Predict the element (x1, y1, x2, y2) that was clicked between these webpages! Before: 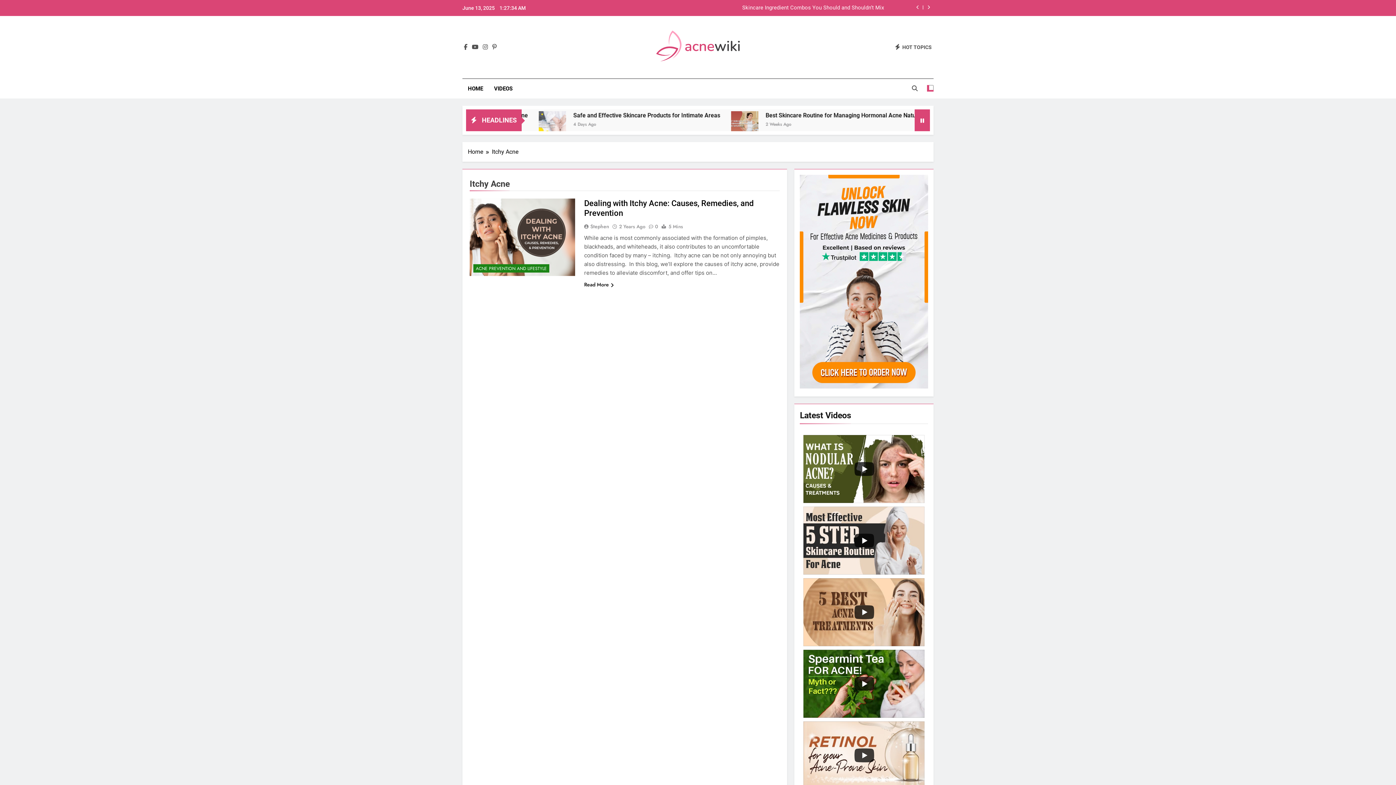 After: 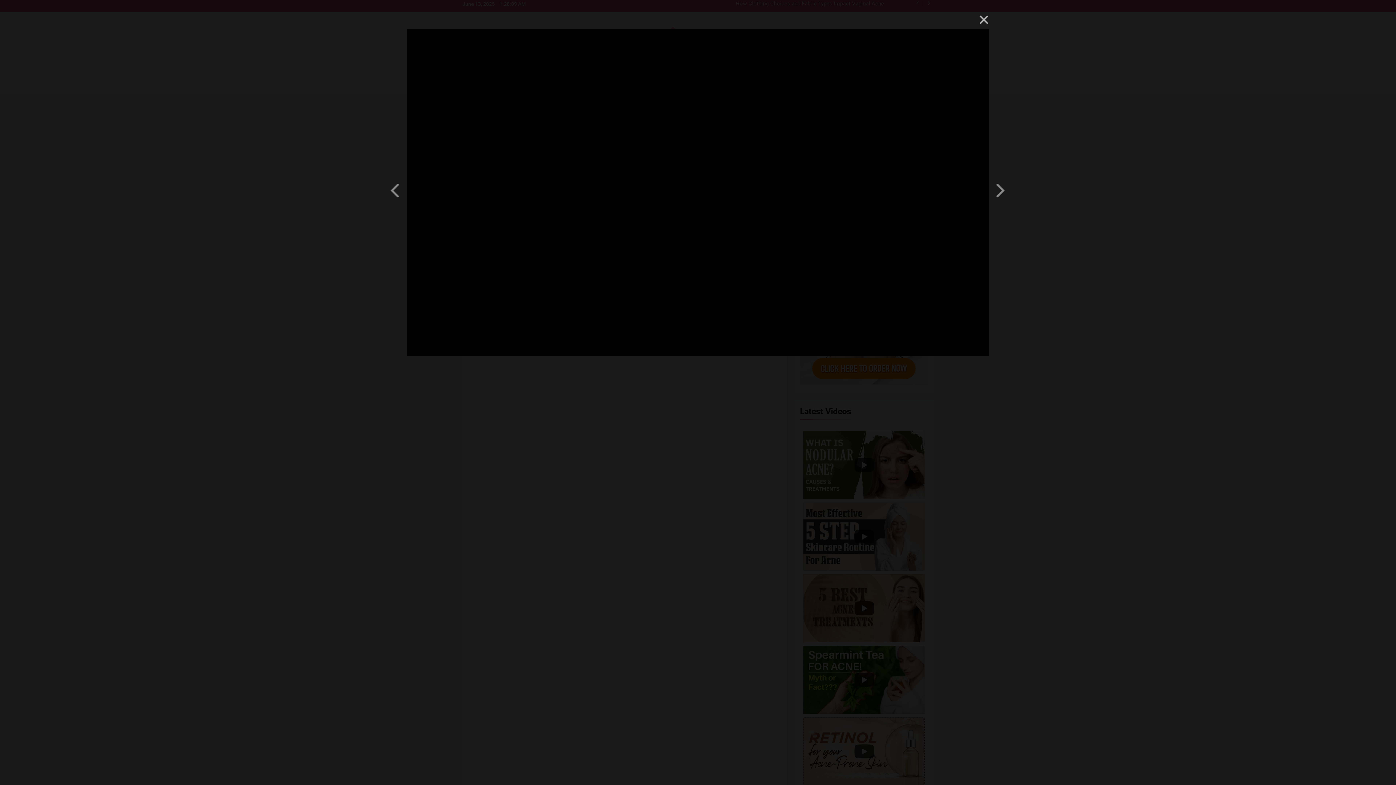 Action: bbox: (803, 721, 924, 789) label: RETINOL Can Make wonders on Your Acne Skin | Acne Wiki